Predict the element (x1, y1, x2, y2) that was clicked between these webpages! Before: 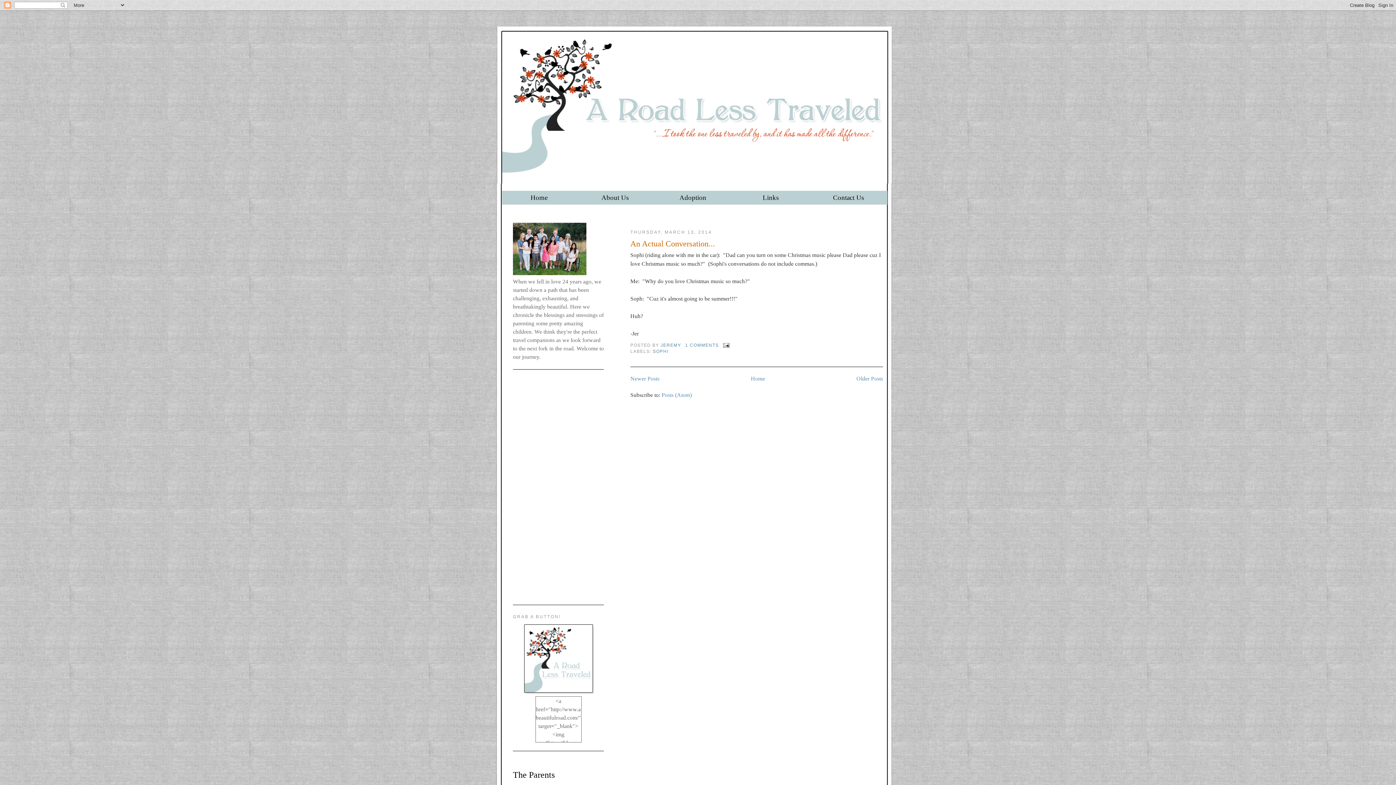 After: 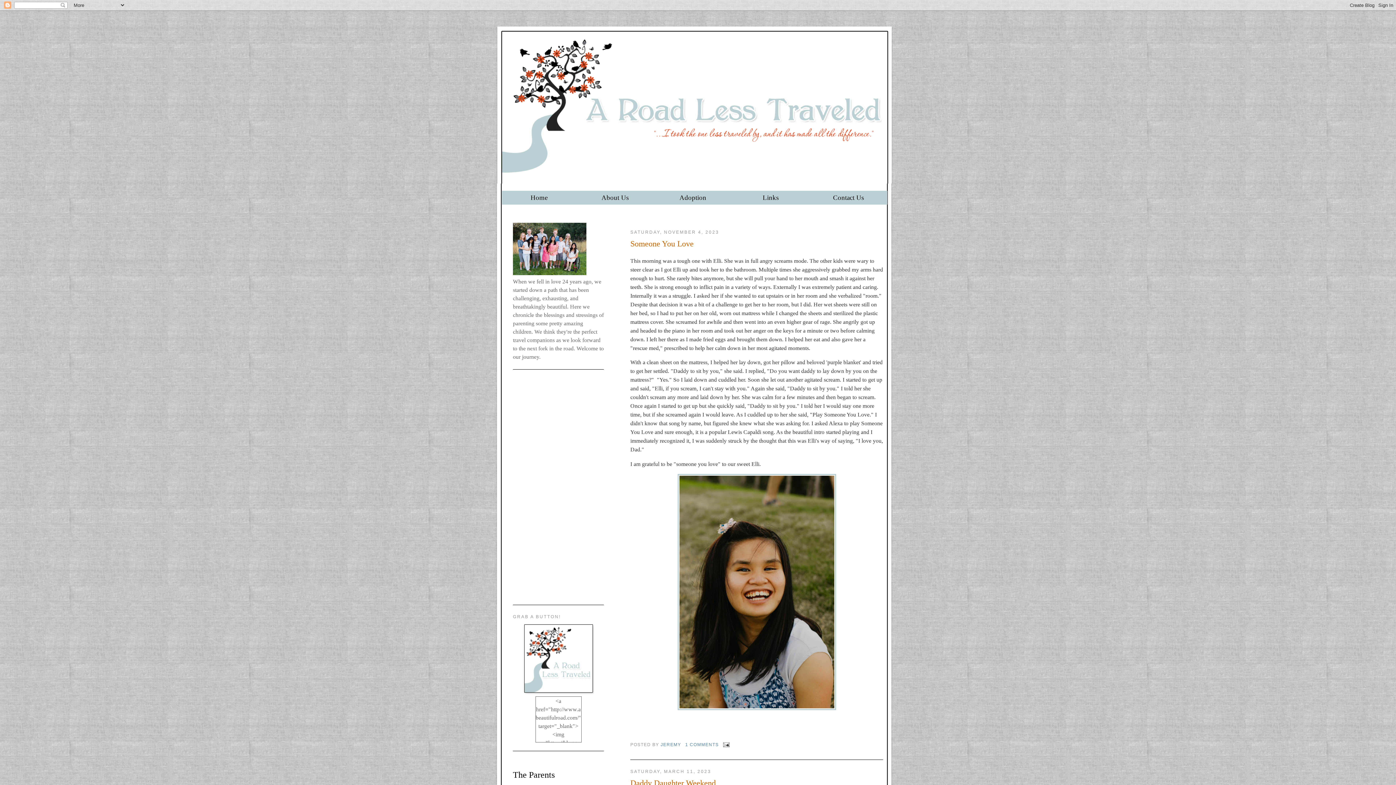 Action: label: Home bbox: (513, 190, 564, 204)